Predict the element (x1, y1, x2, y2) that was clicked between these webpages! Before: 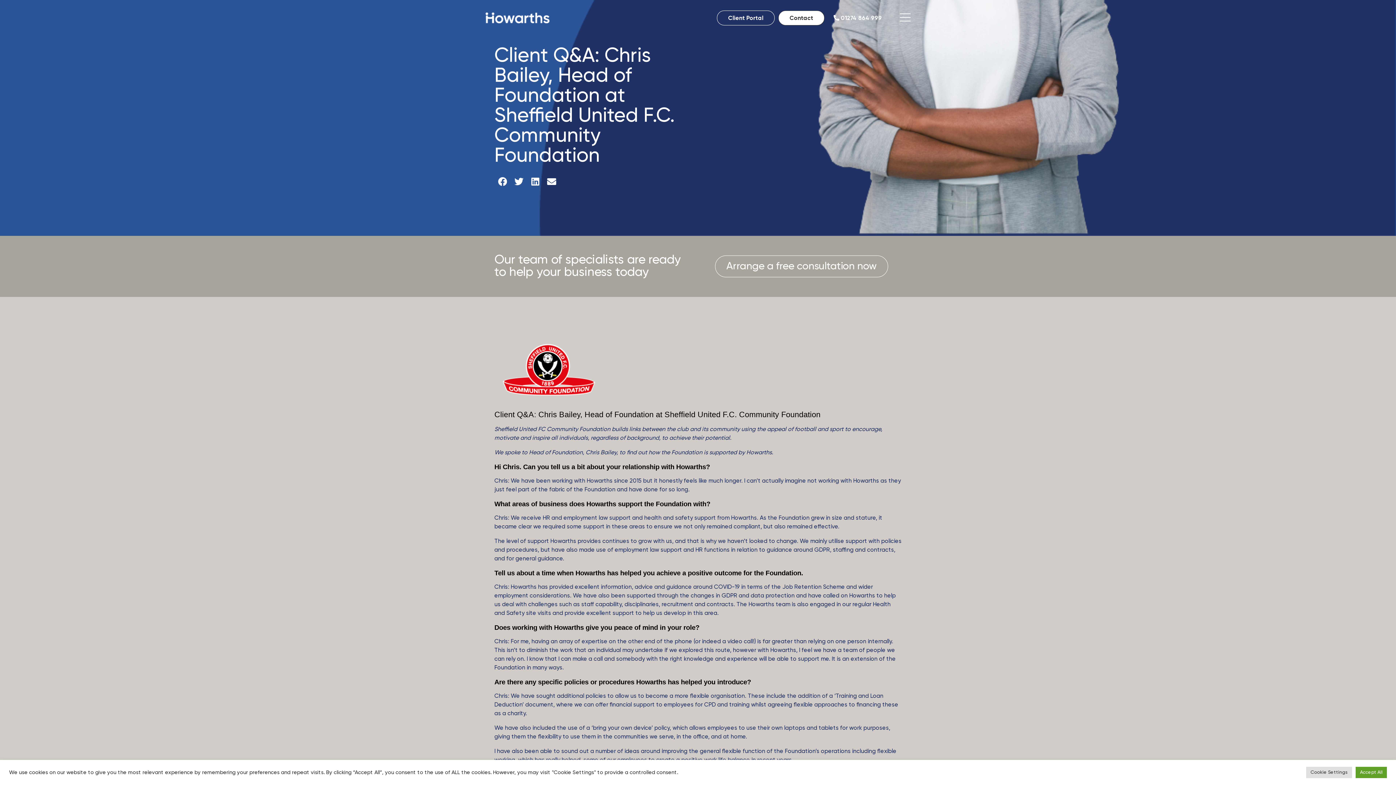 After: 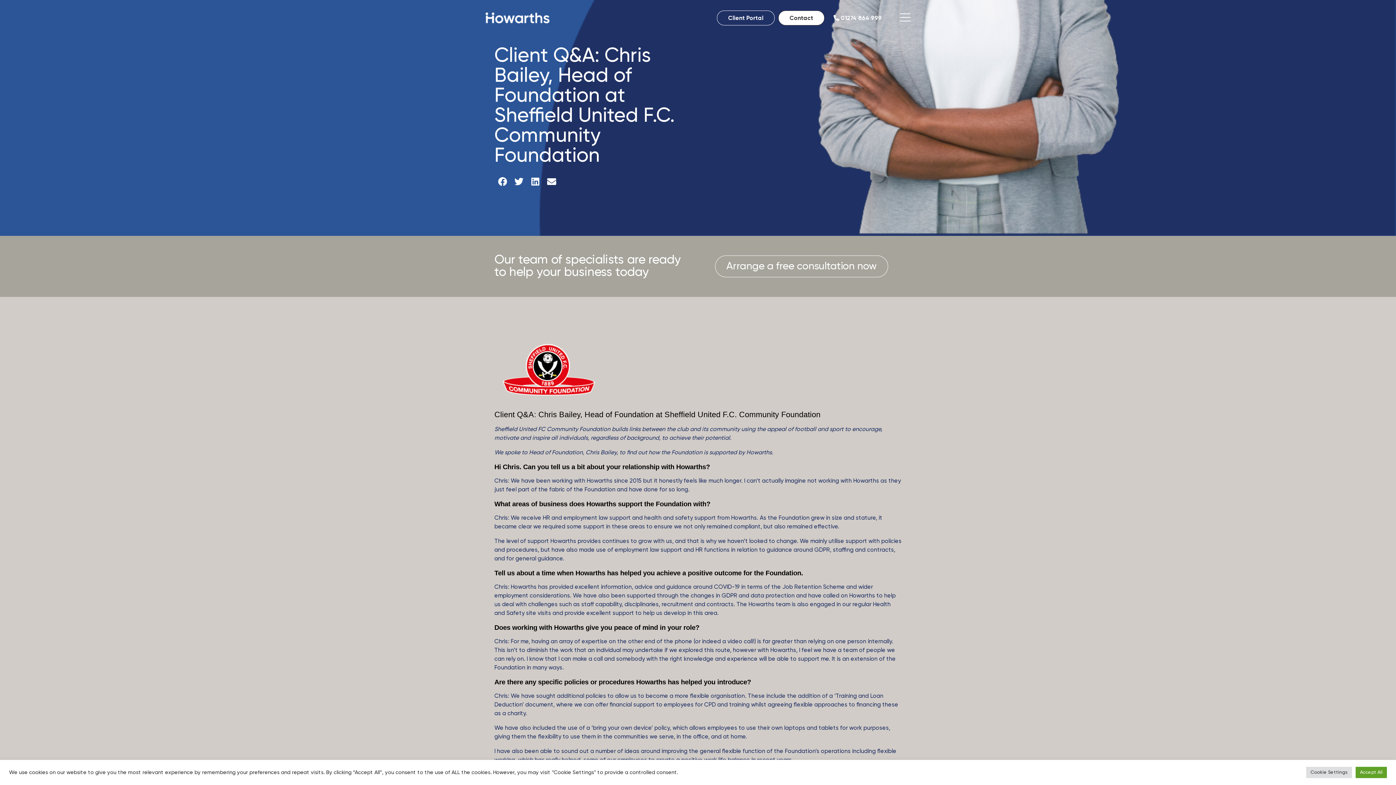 Action: bbox: (510, 173, 527, 189) label: Share on twitter